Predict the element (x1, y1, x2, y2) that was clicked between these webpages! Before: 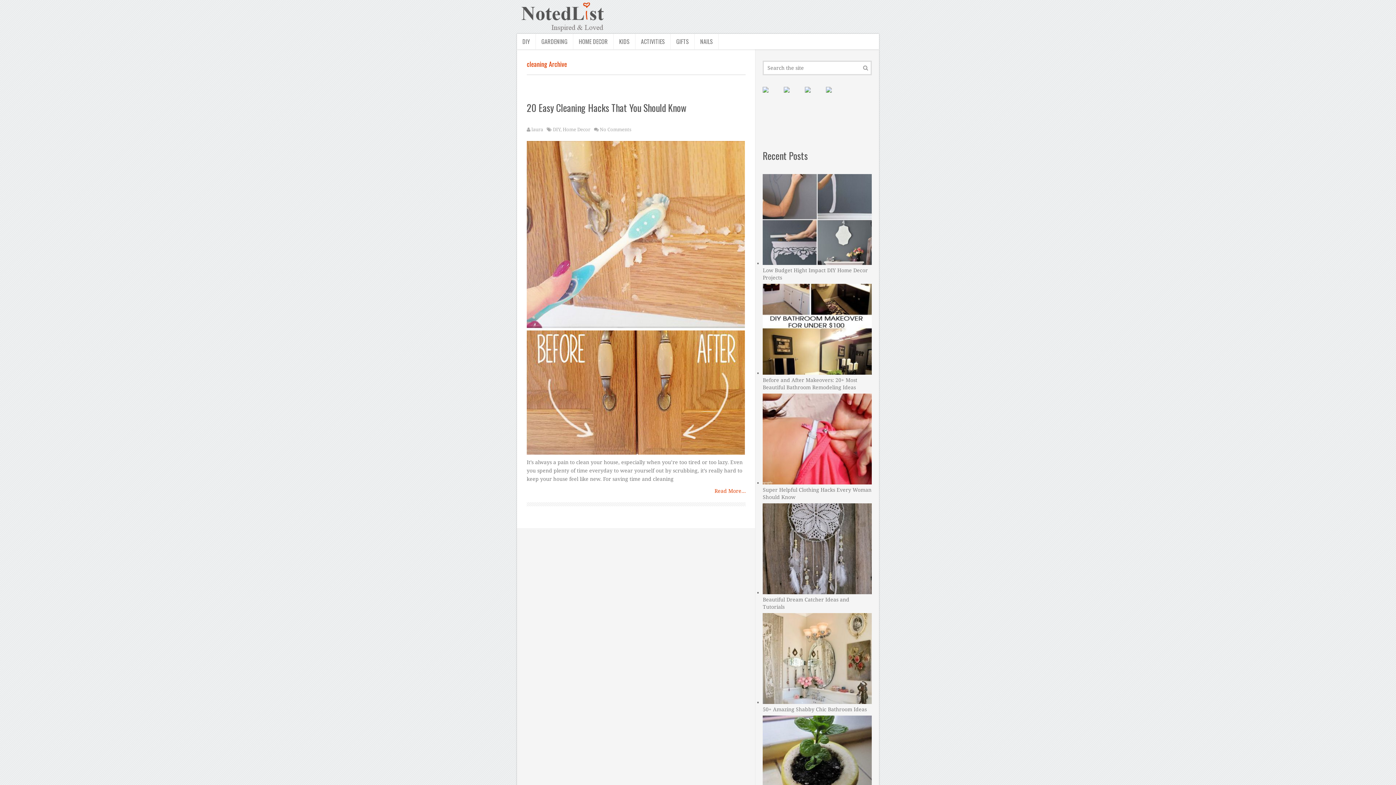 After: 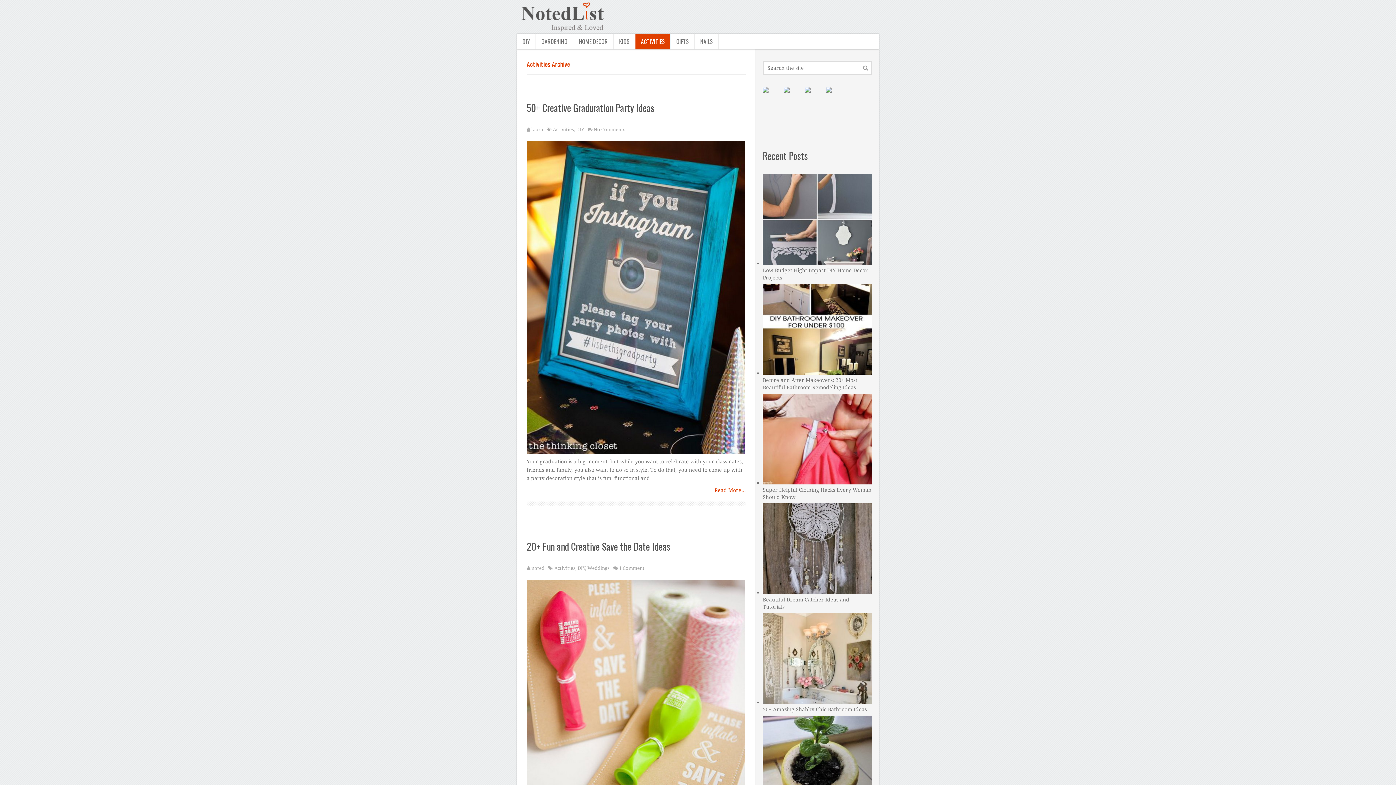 Action: bbox: (635, 33, 670, 49) label: ACTIVITIES